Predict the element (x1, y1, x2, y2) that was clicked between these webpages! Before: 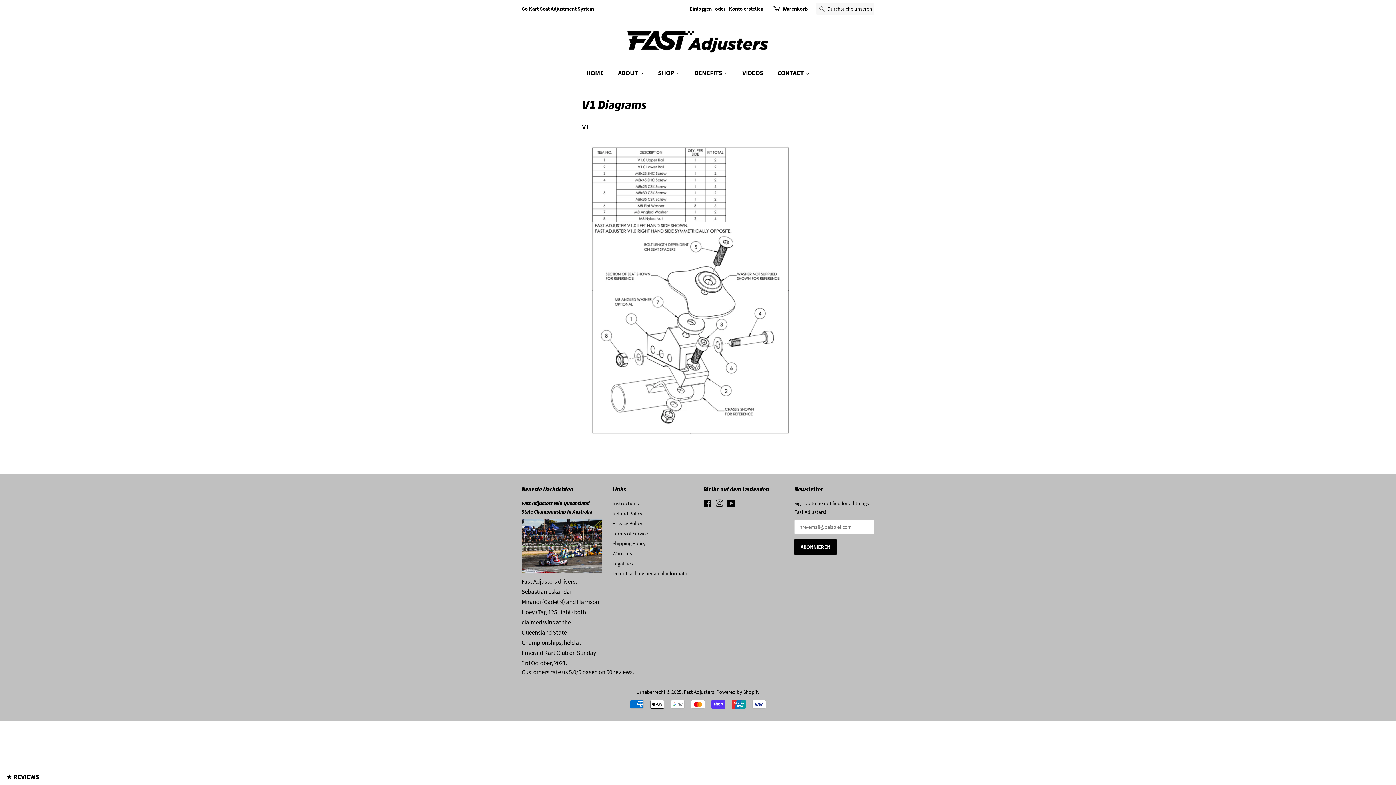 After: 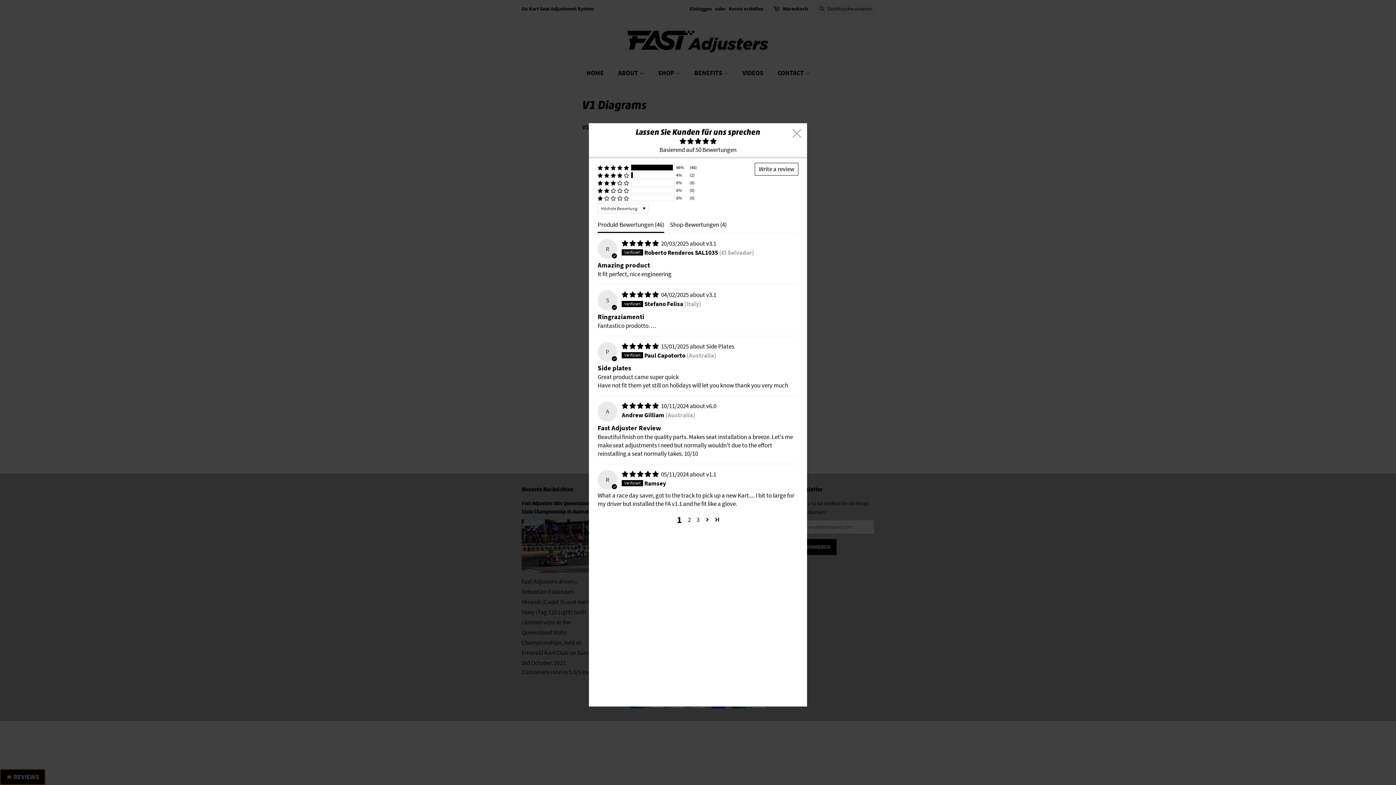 Action: label: Click to open Judge.me floating reviews tab bbox: (0, 769, 45, 785)